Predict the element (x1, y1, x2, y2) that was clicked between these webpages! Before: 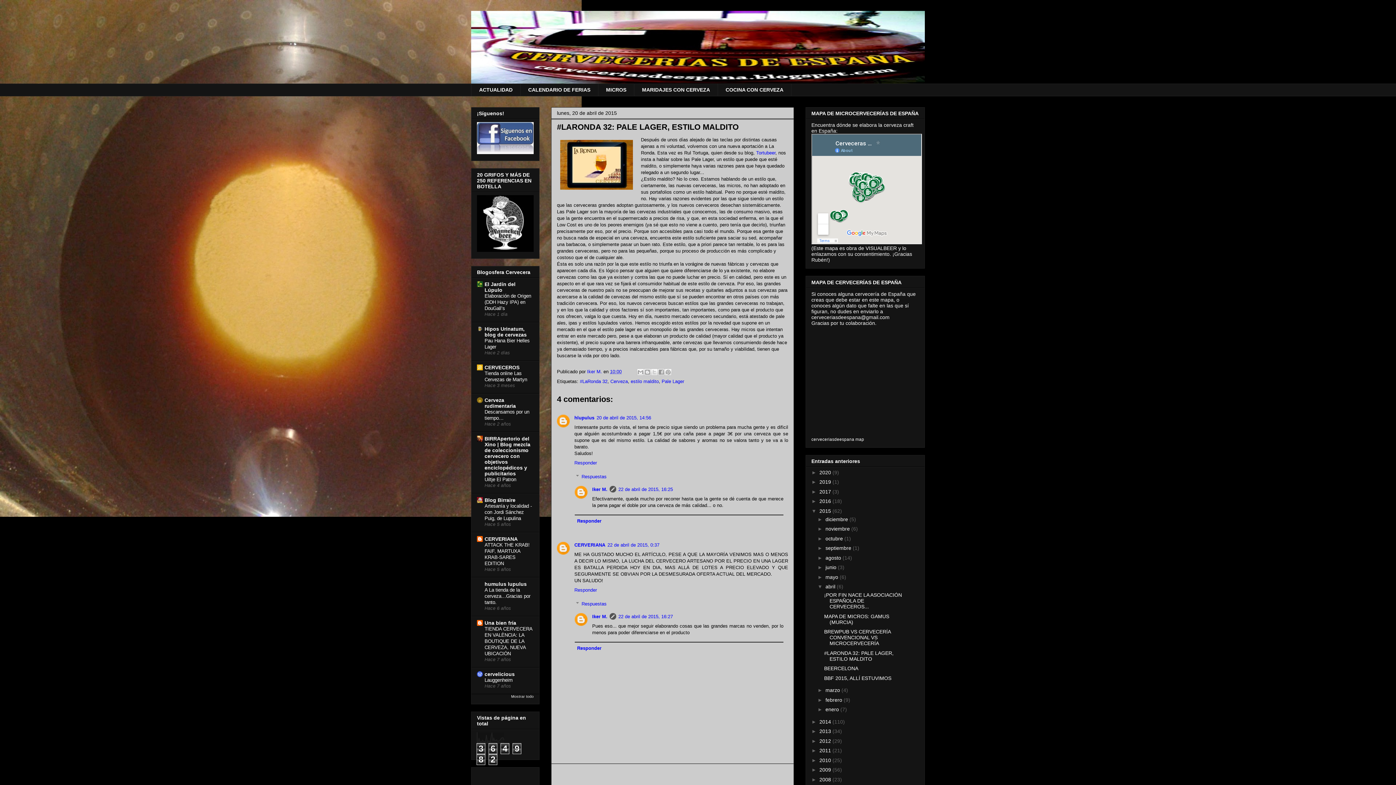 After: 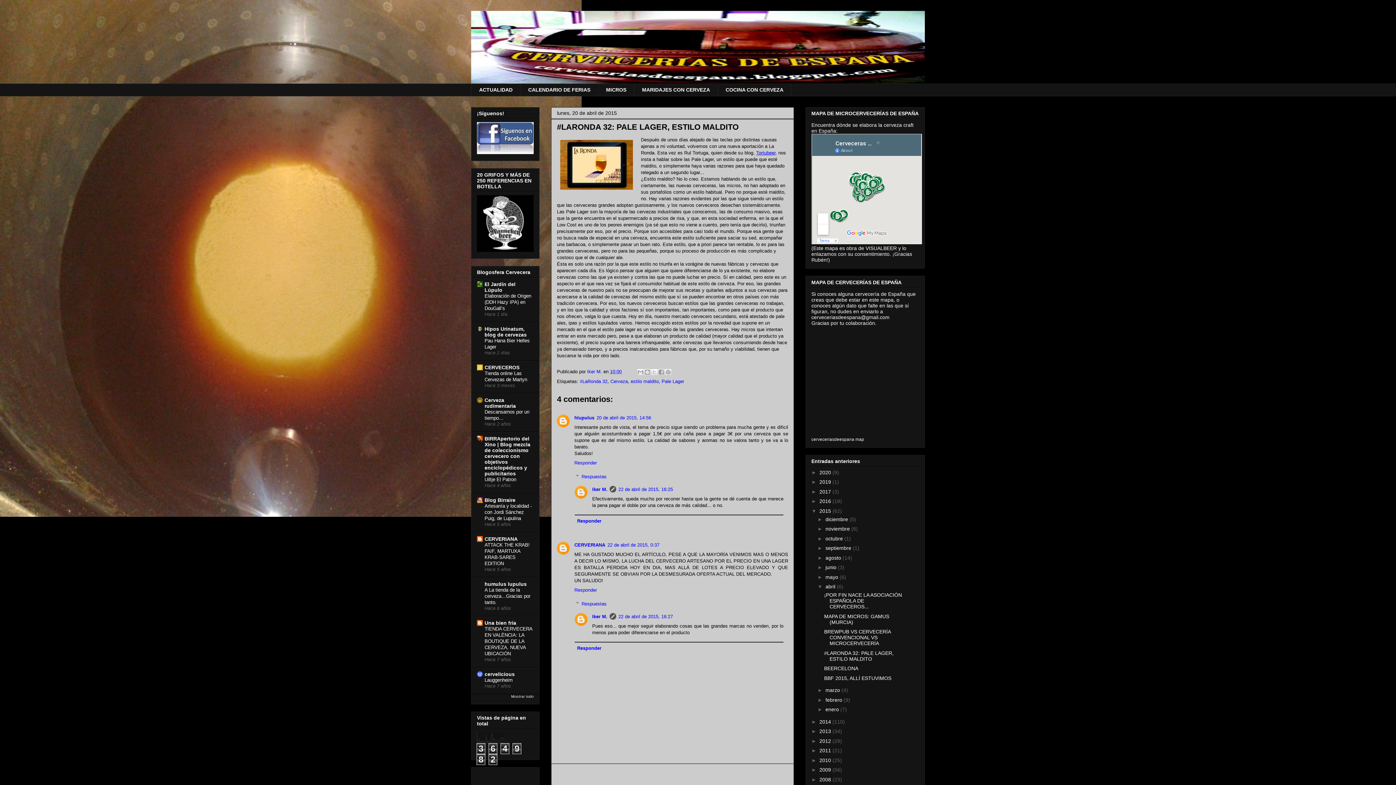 Action: label: Tortubeer bbox: (756, 150, 775, 155)